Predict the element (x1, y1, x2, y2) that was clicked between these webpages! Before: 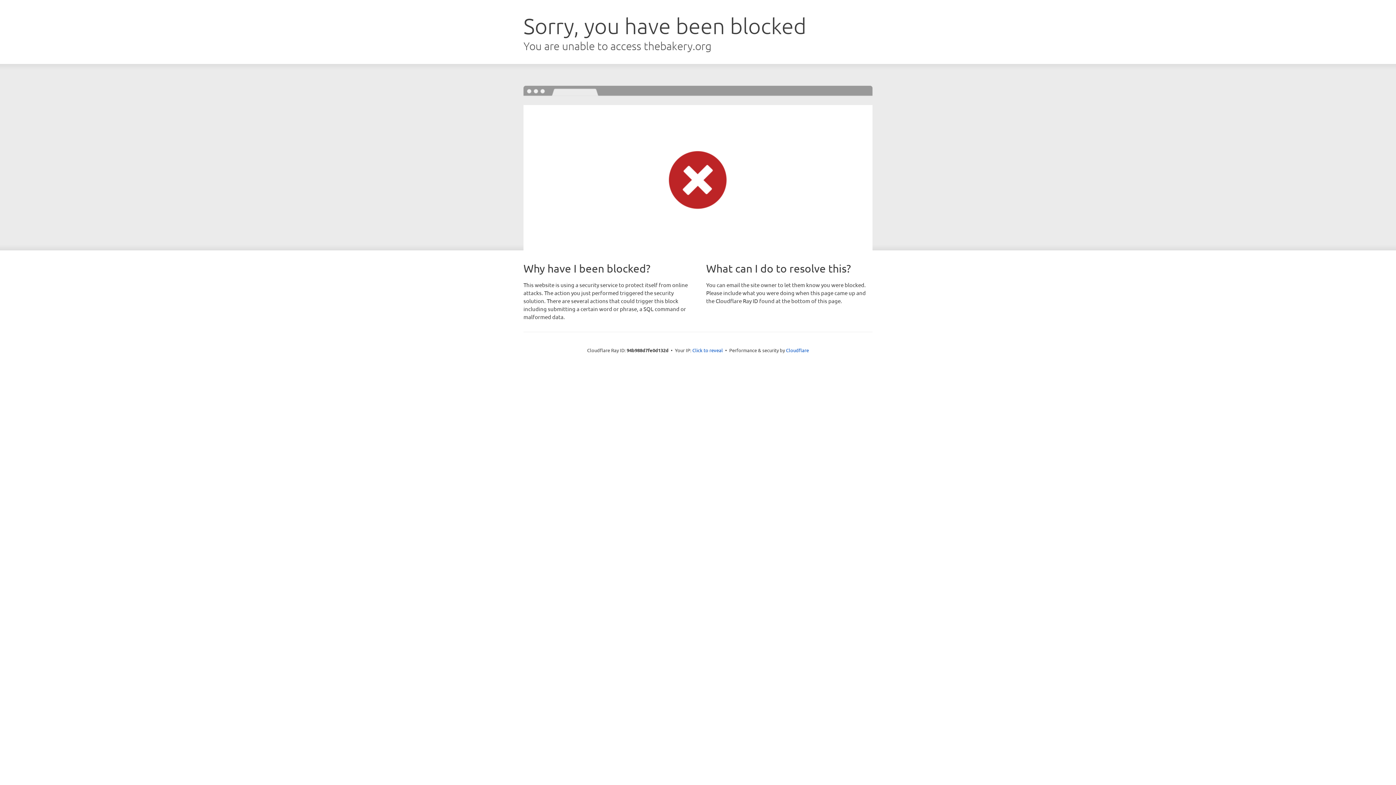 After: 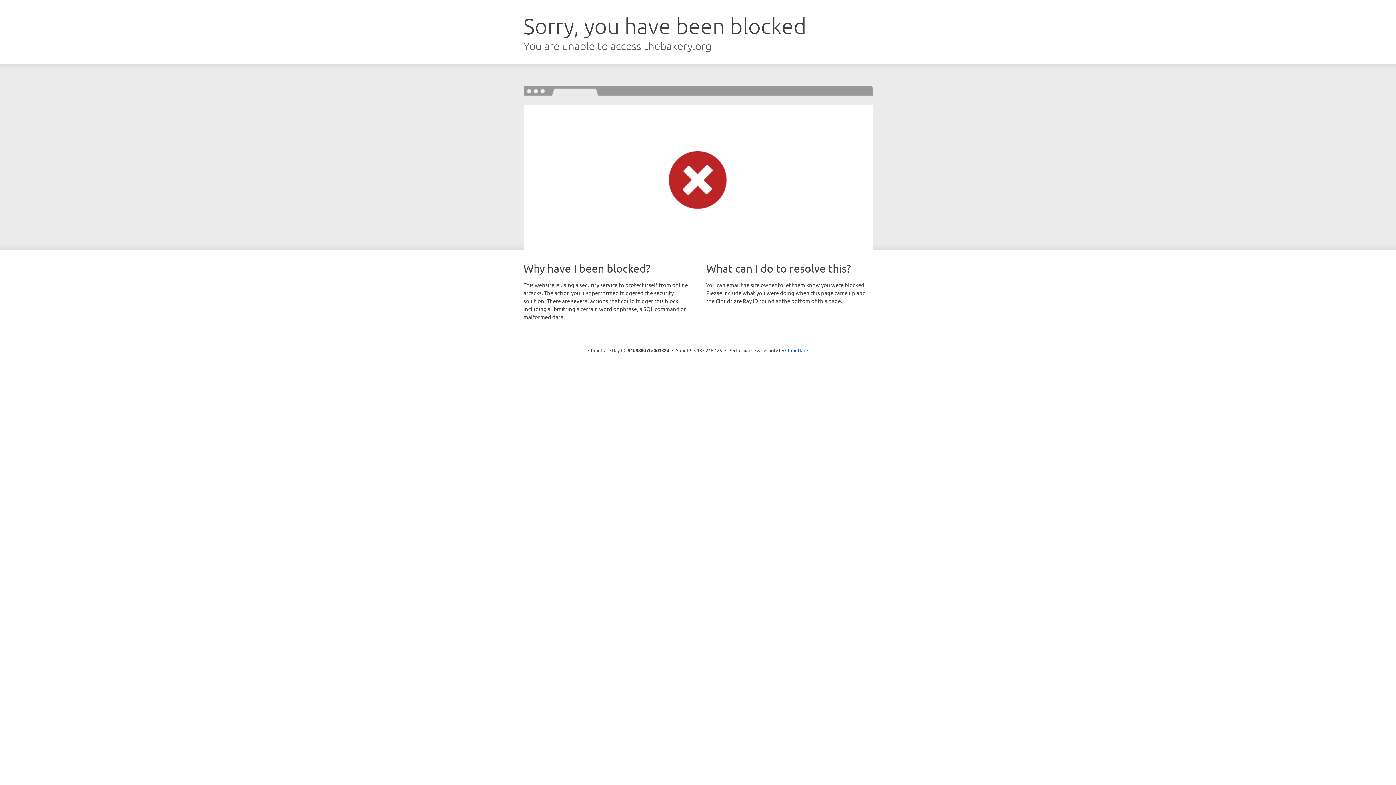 Action: bbox: (692, 346, 723, 353) label: Click to reveal